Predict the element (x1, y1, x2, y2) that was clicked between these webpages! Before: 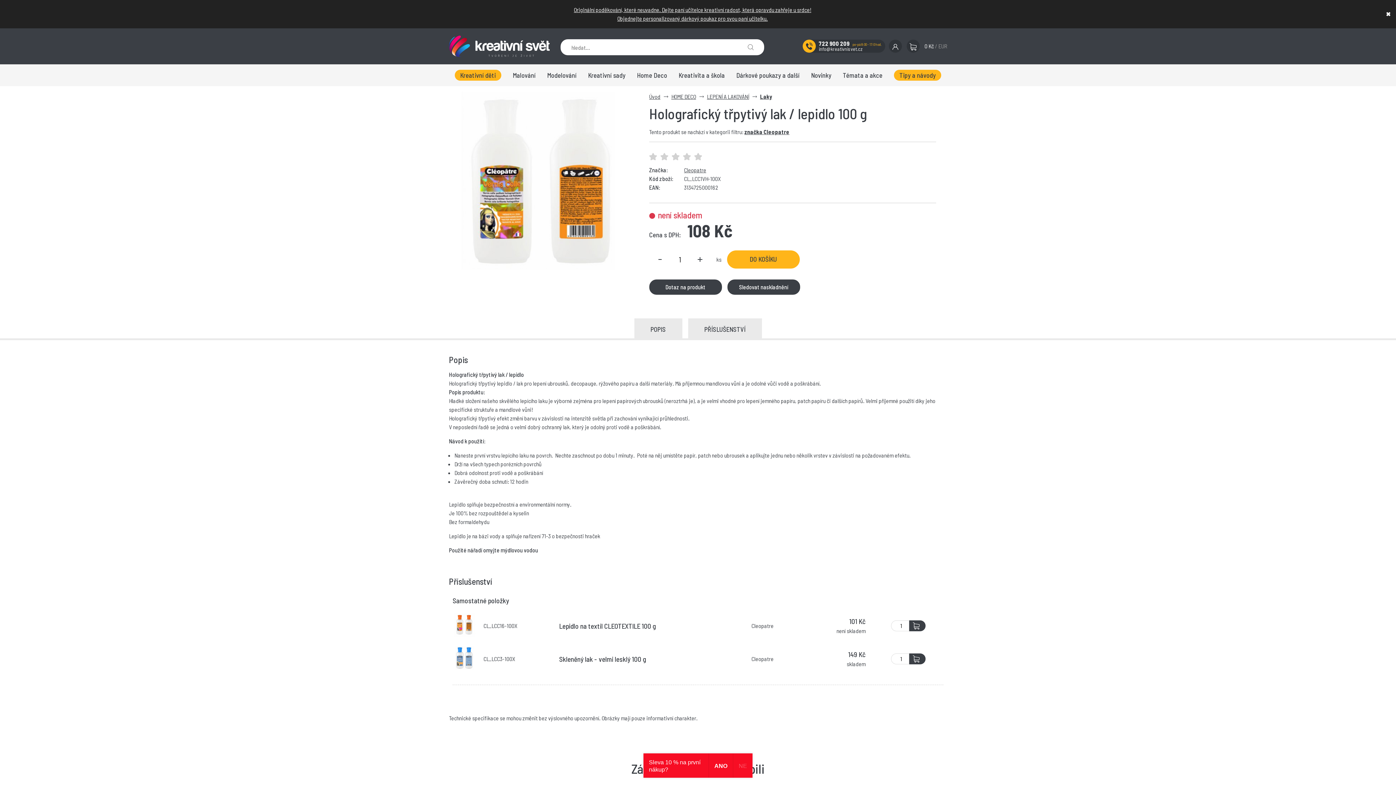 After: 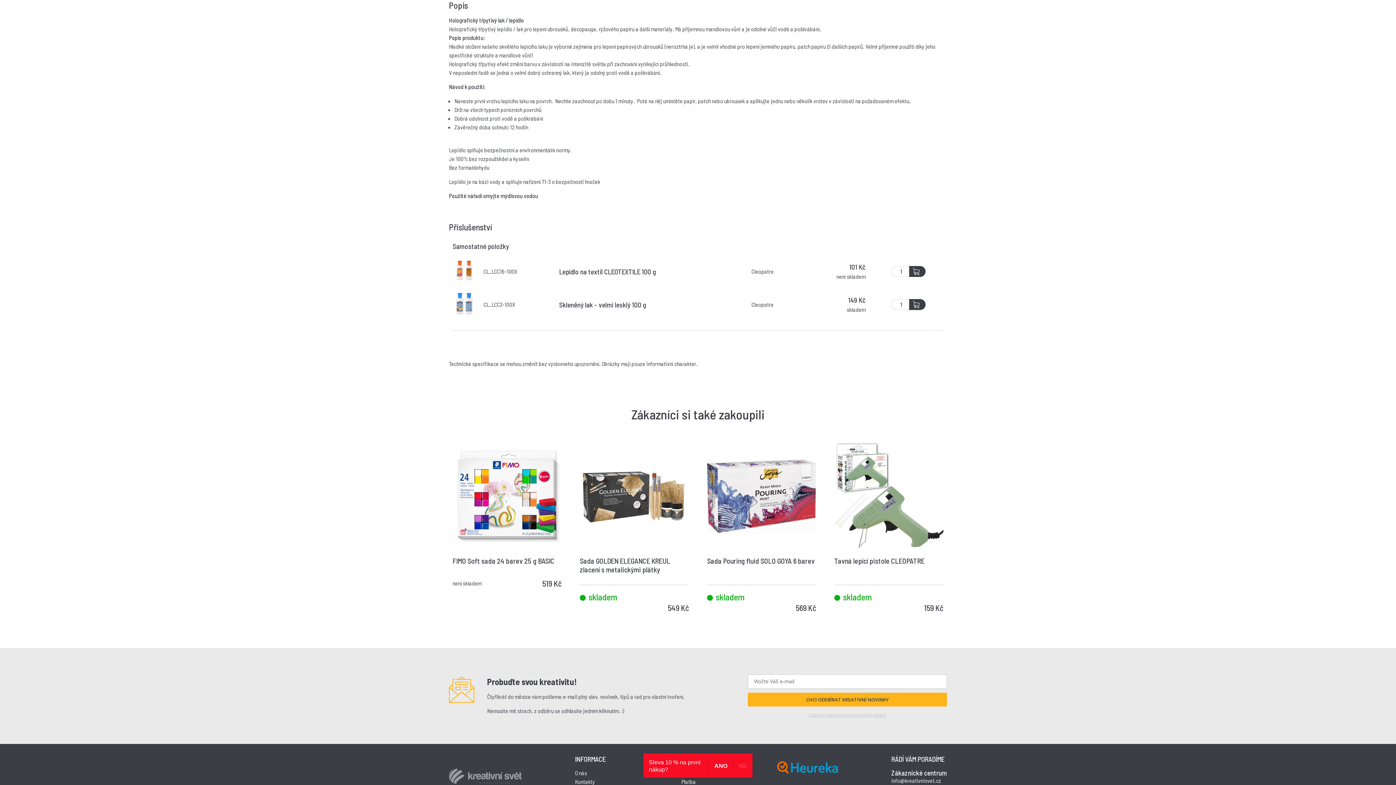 Action: label: POPIS bbox: (634, 318, 682, 340)